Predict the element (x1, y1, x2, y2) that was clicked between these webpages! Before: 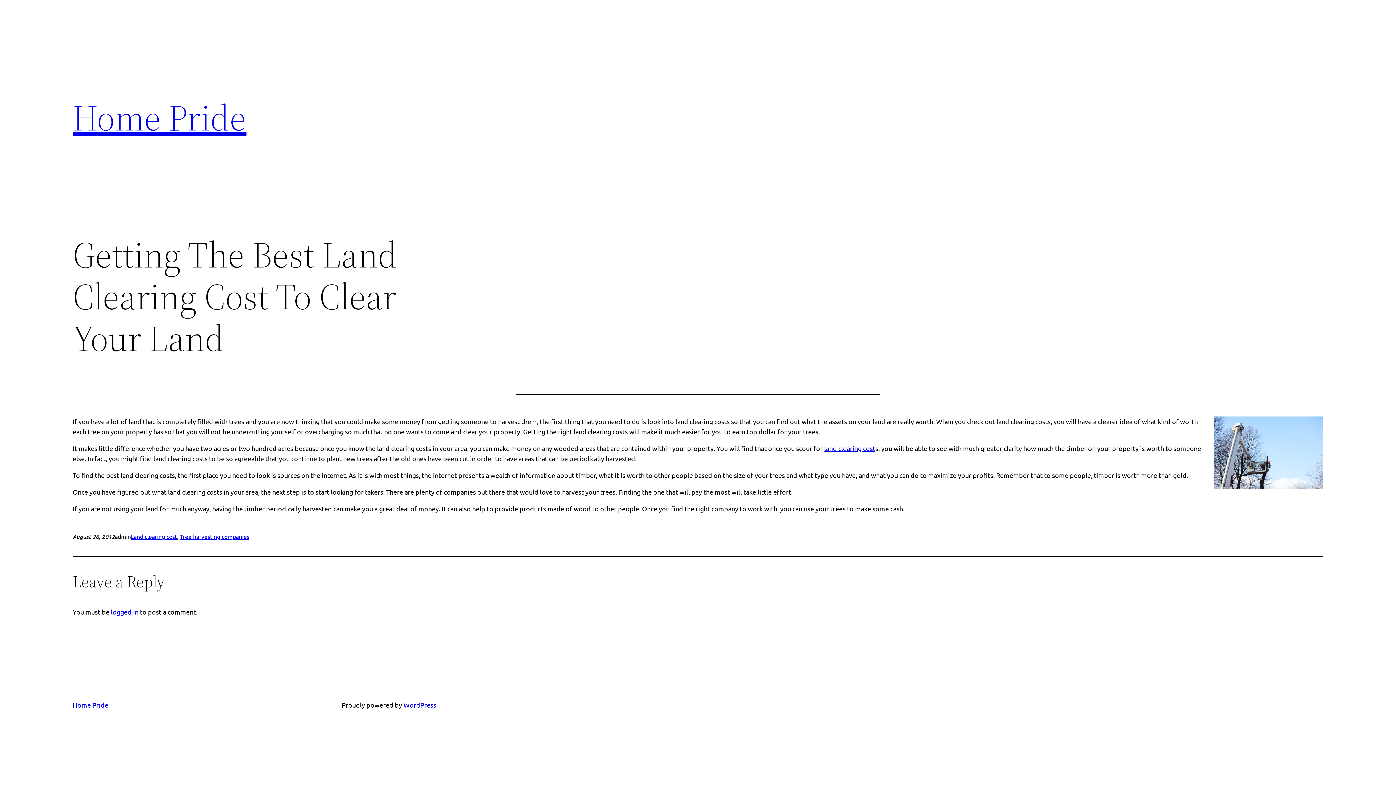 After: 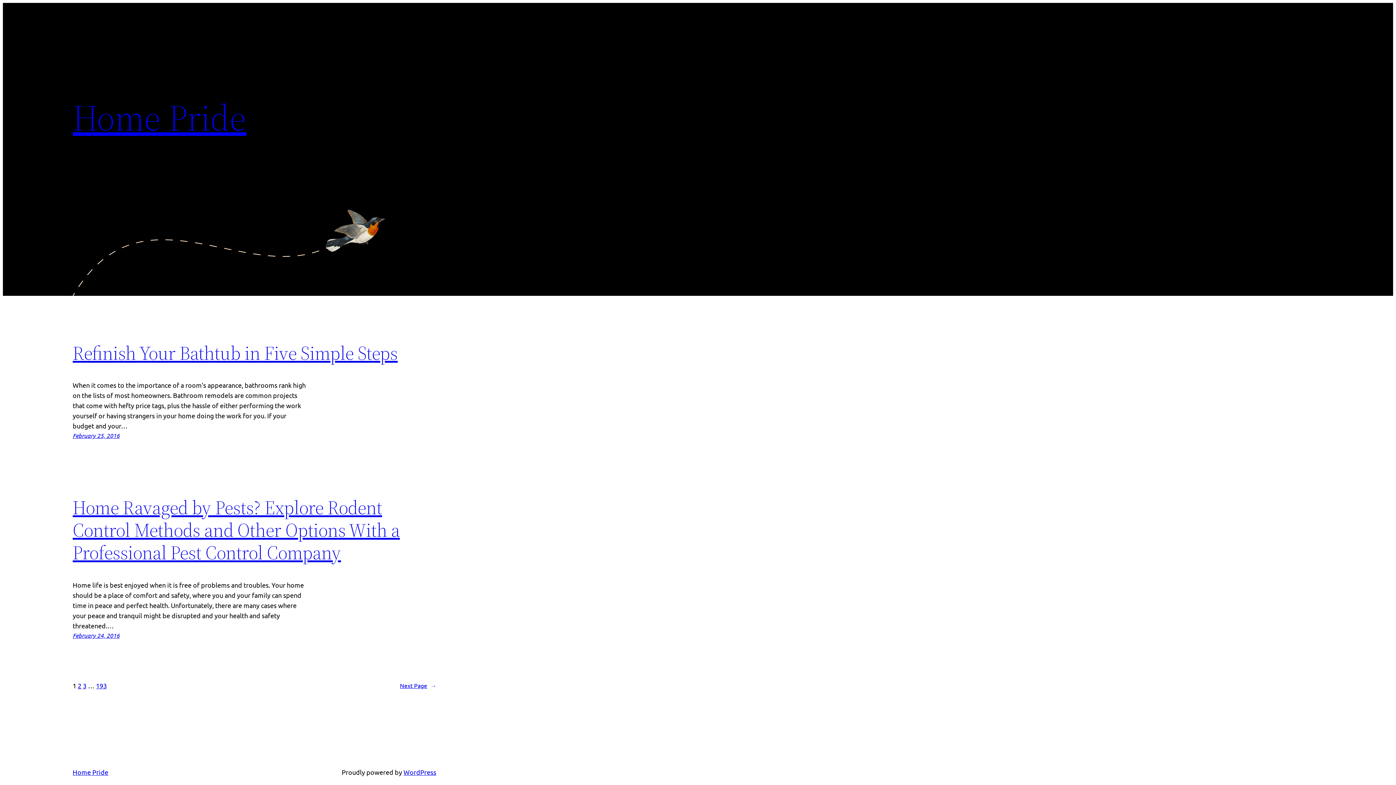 Action: label: Home Pride bbox: (72, 92, 246, 142)